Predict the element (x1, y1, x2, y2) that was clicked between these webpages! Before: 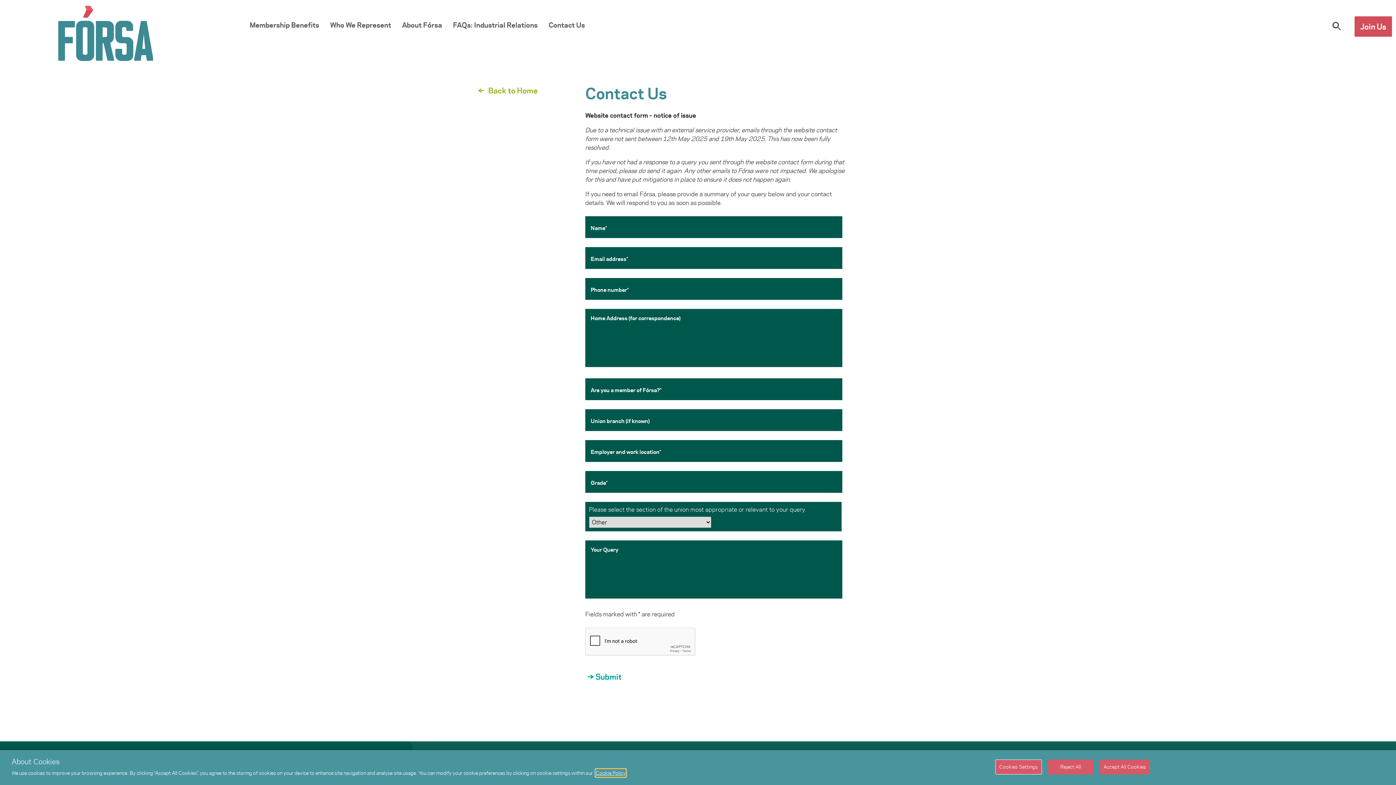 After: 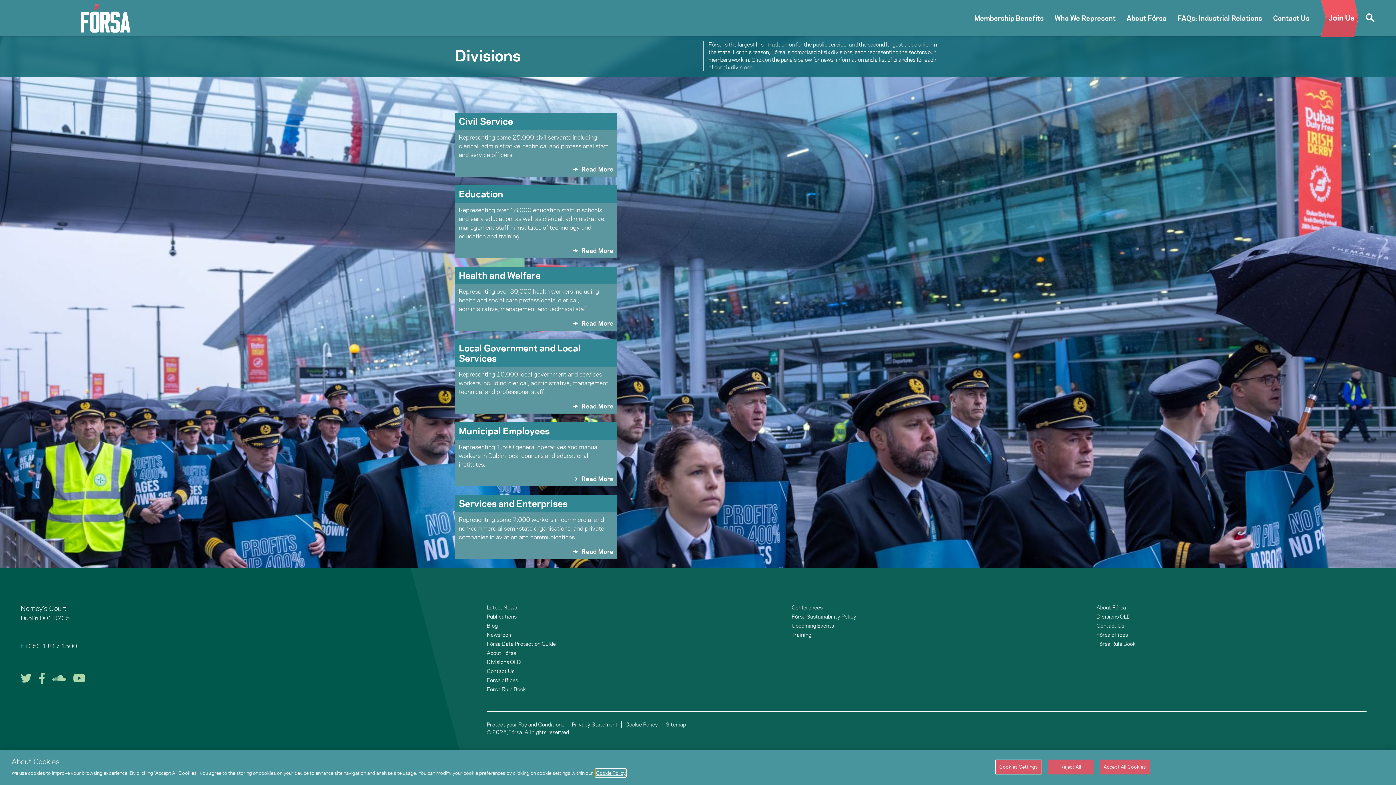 Action: bbox: (324, 20, 396, 30) label: Who We Represent